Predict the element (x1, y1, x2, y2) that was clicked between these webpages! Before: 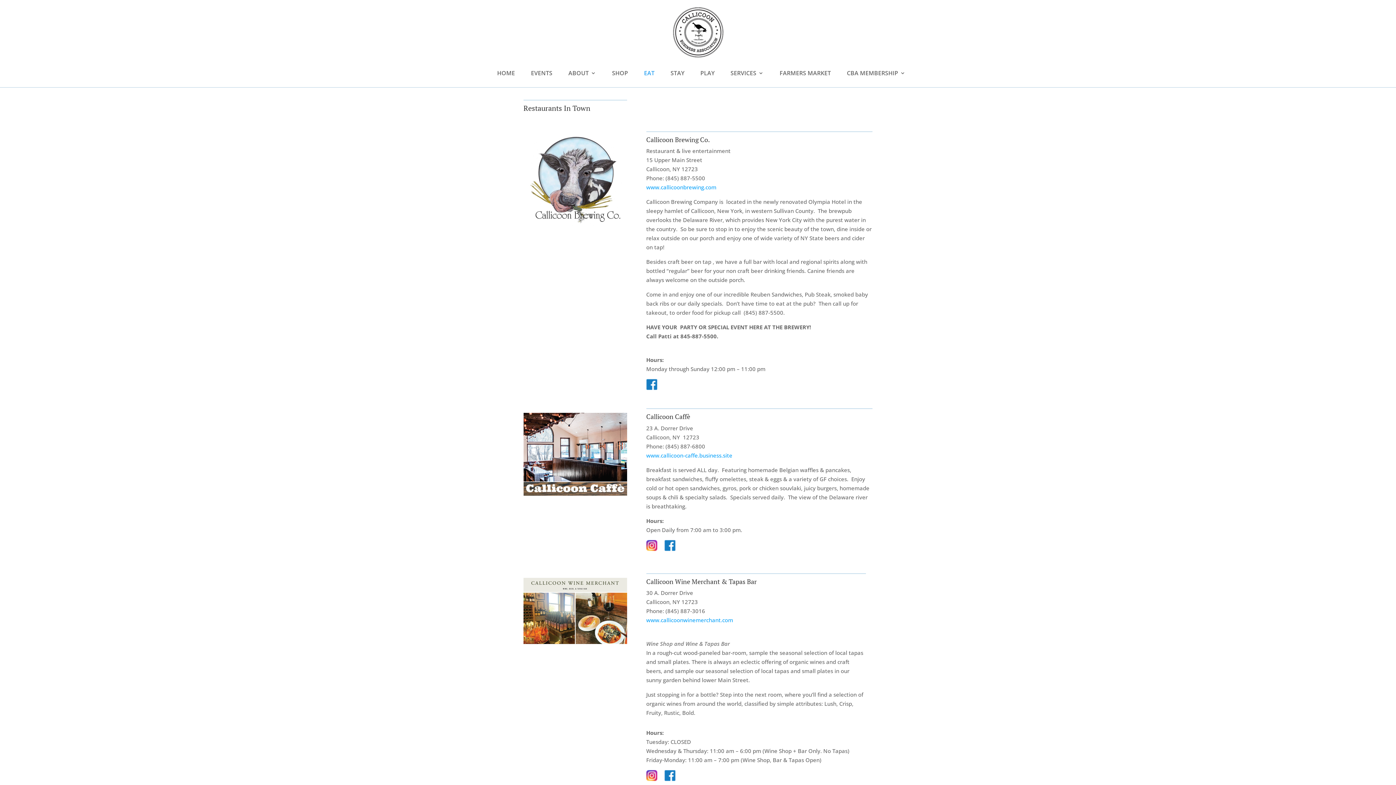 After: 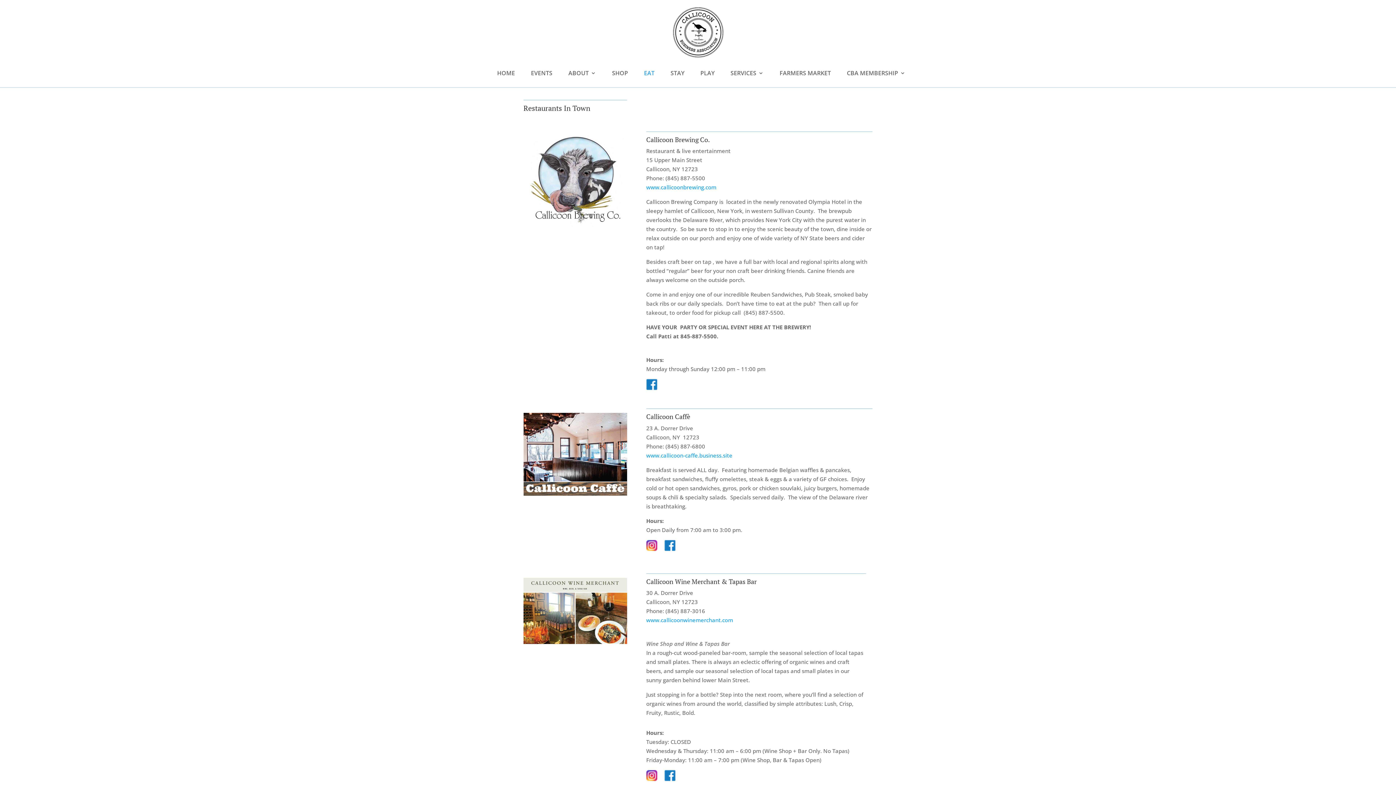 Action: bbox: (523, 490, 627, 497)